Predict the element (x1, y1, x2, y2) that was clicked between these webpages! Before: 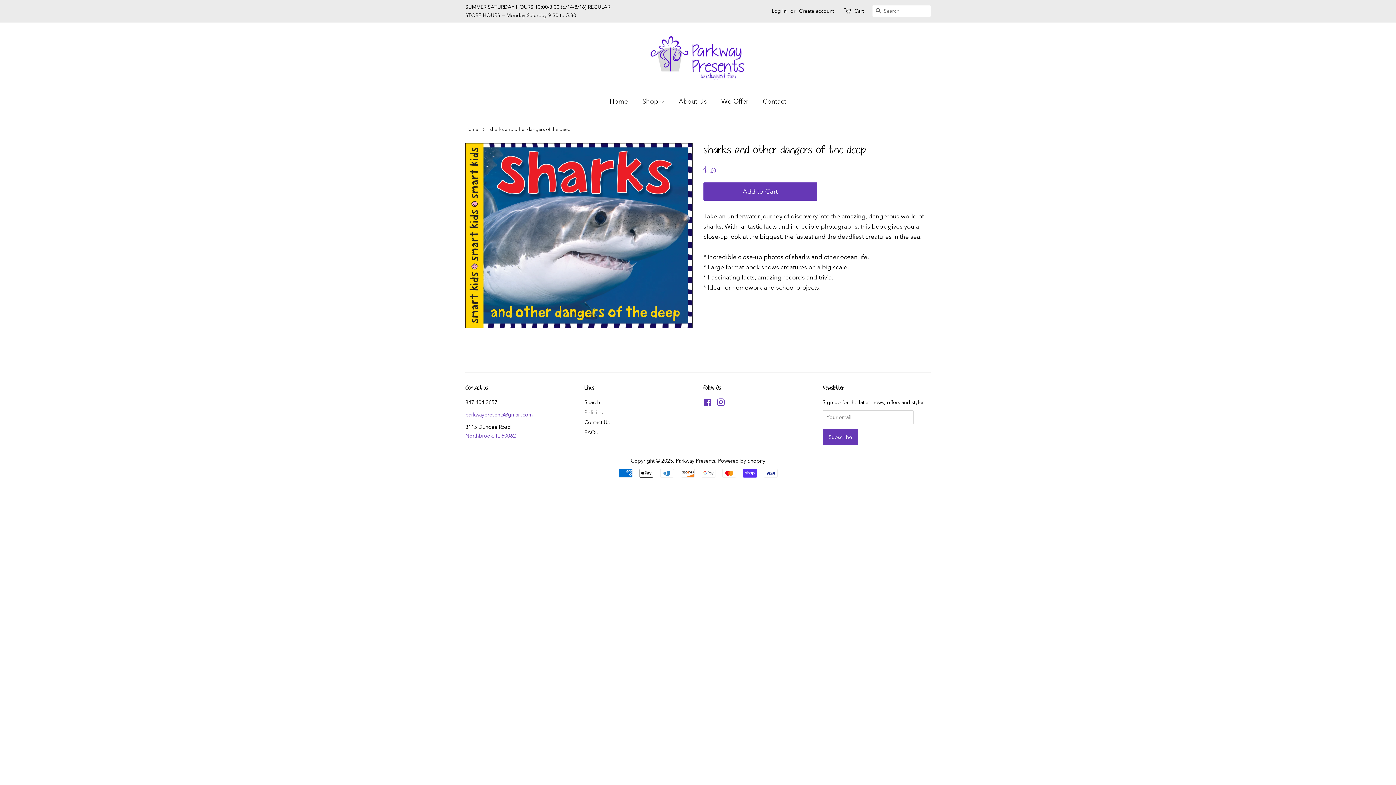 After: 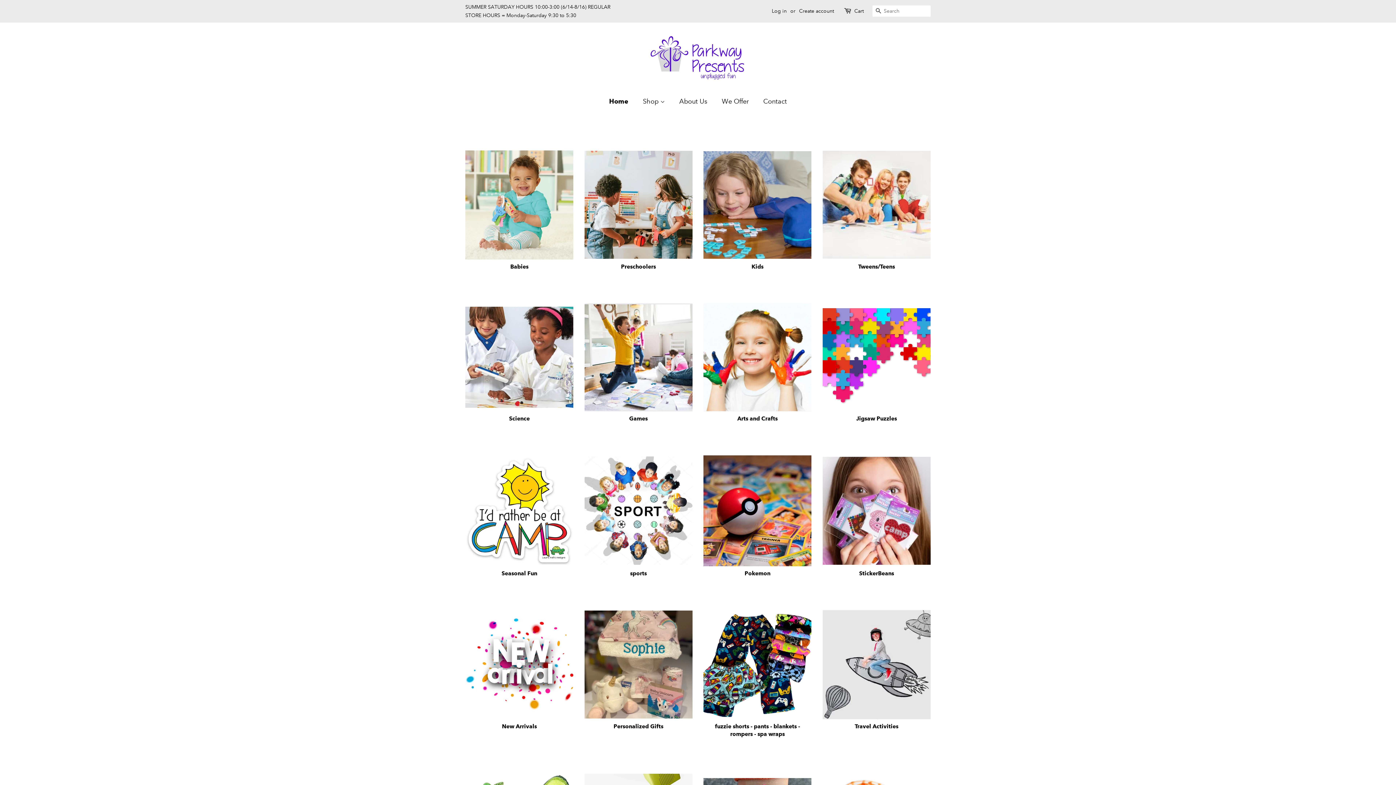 Action: label: Parkway Presents bbox: (676, 457, 715, 464)